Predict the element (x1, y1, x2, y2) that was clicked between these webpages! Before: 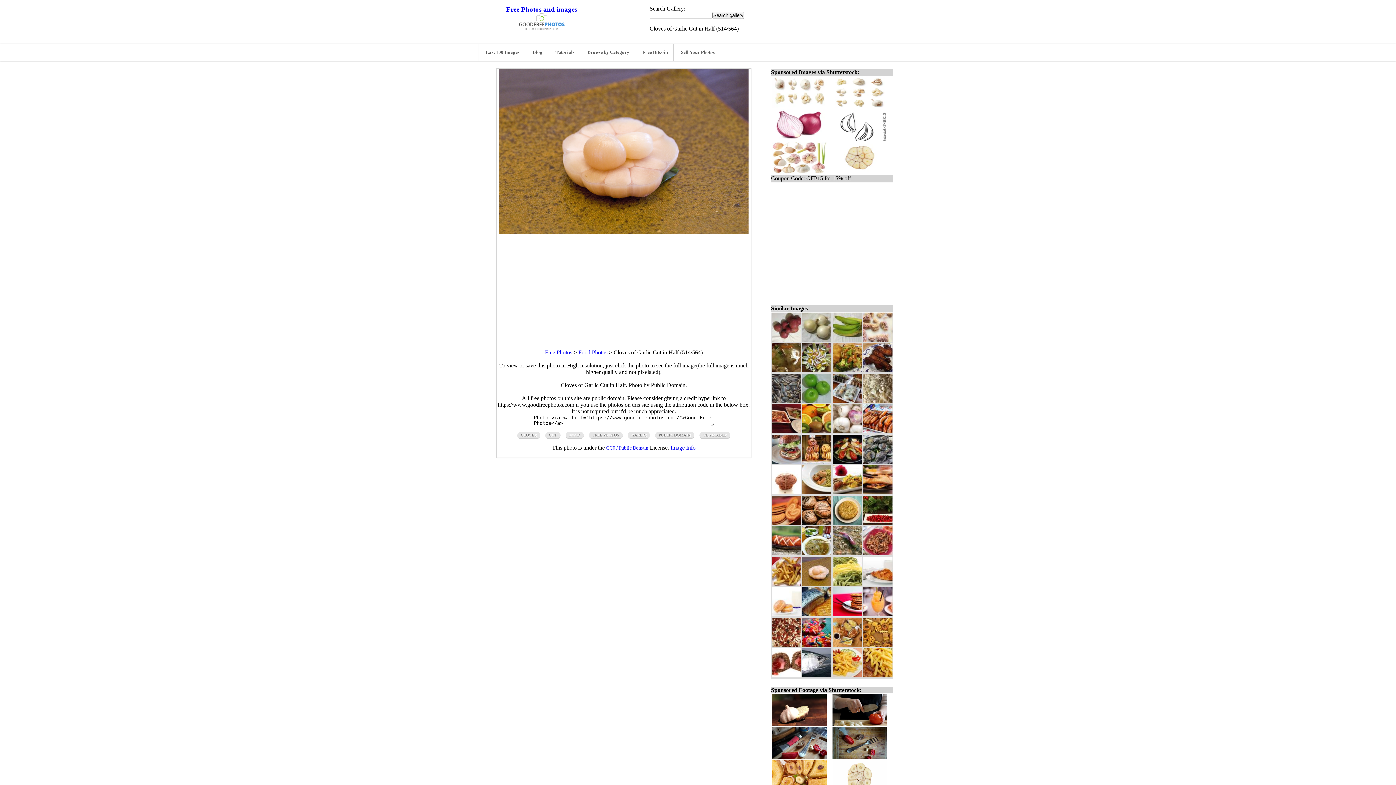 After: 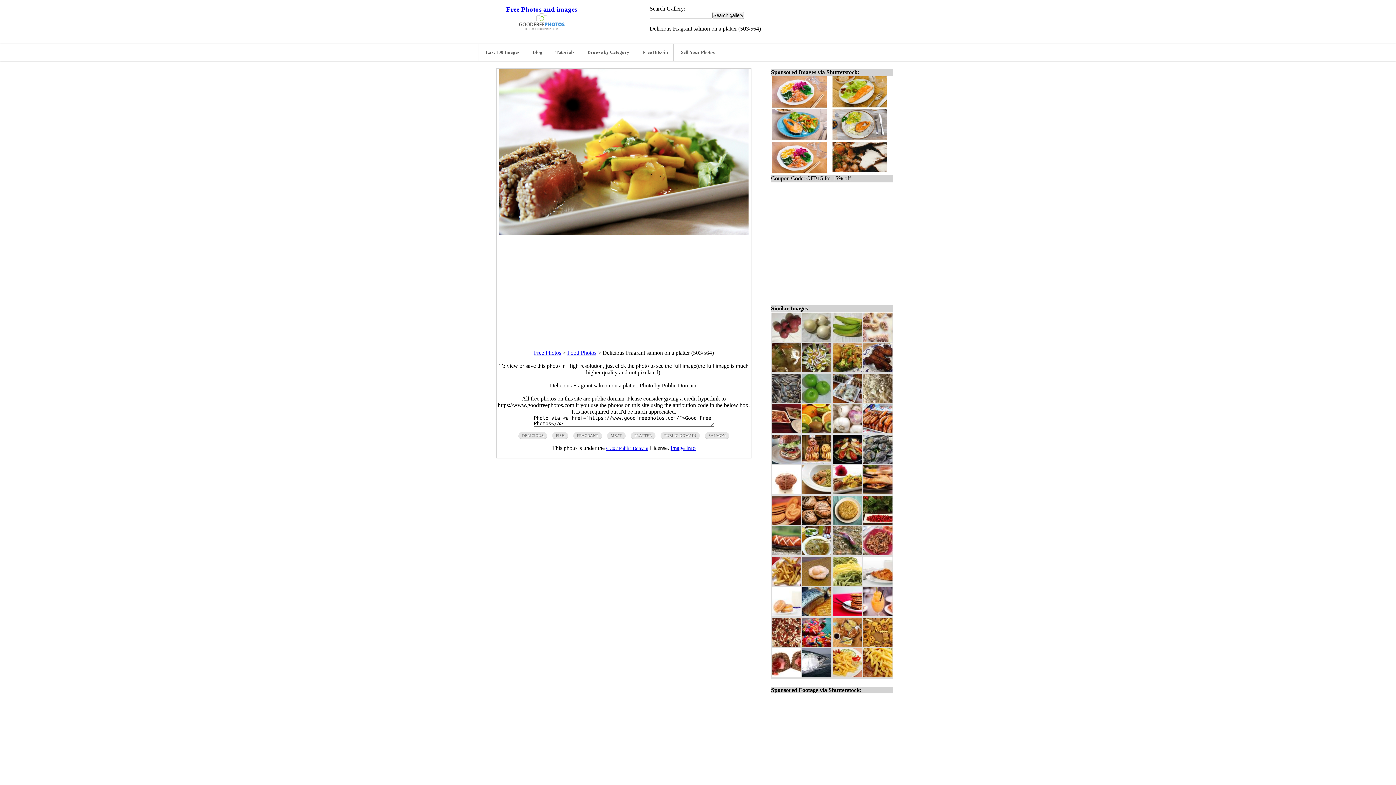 Action: bbox: (833, 489, 862, 495)